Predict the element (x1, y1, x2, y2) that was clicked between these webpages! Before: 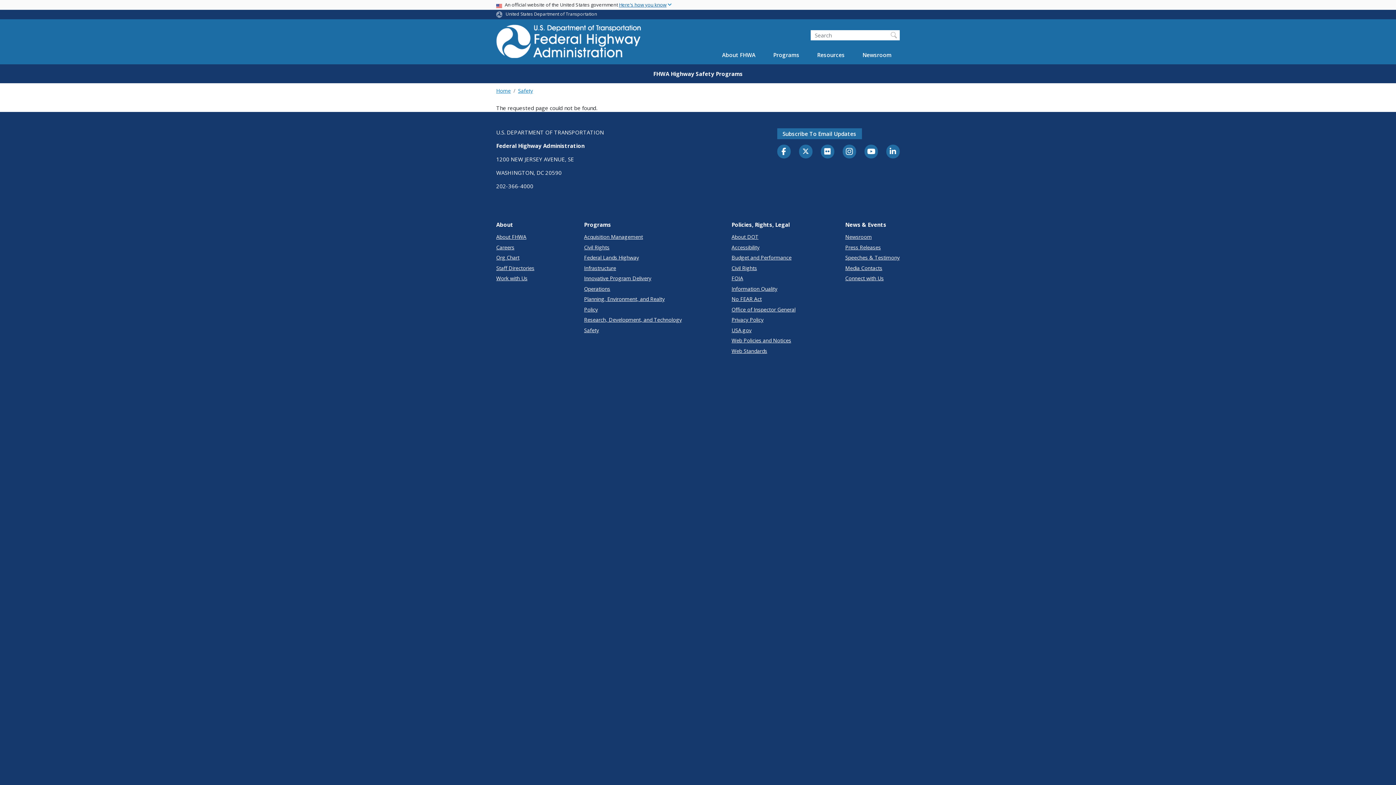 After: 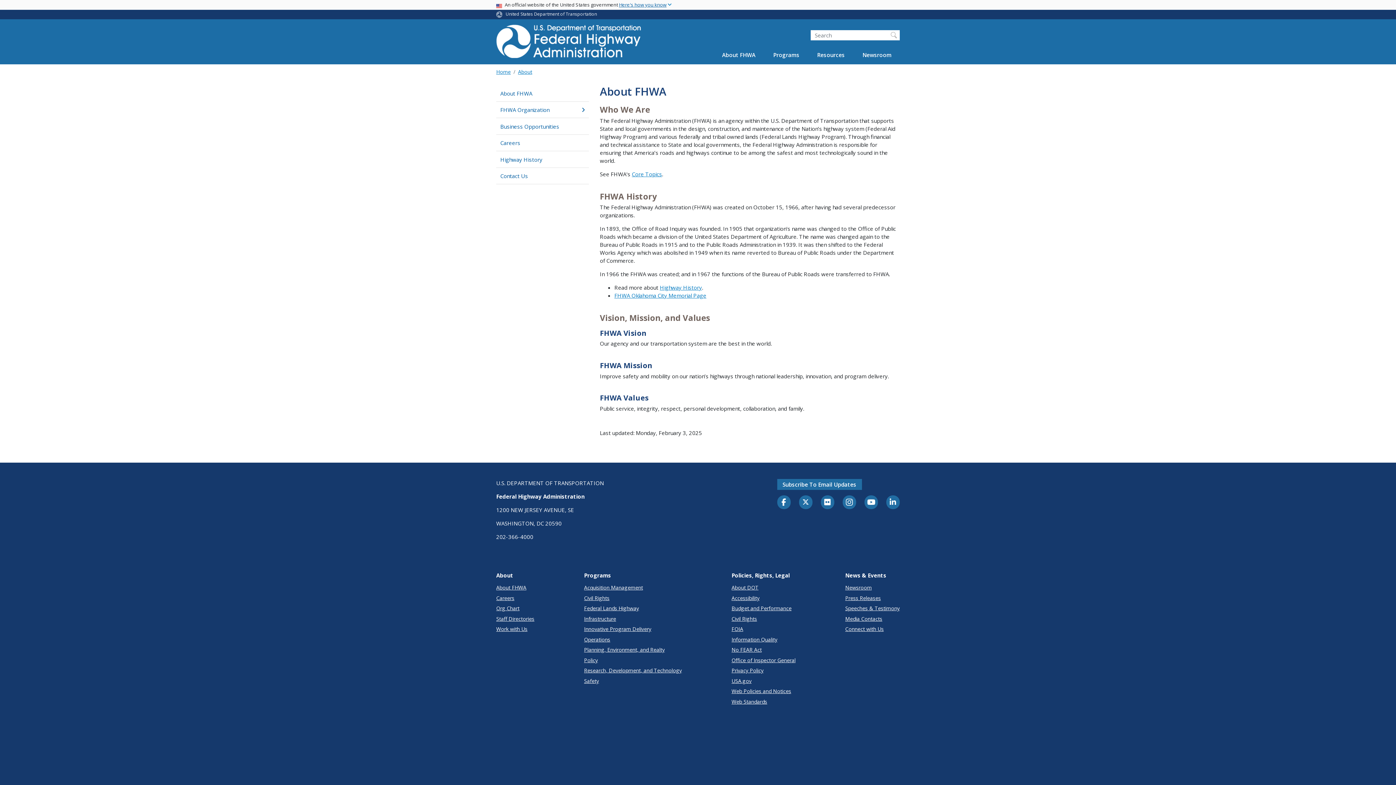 Action: bbox: (496, 233, 534, 240) label: About FHWA